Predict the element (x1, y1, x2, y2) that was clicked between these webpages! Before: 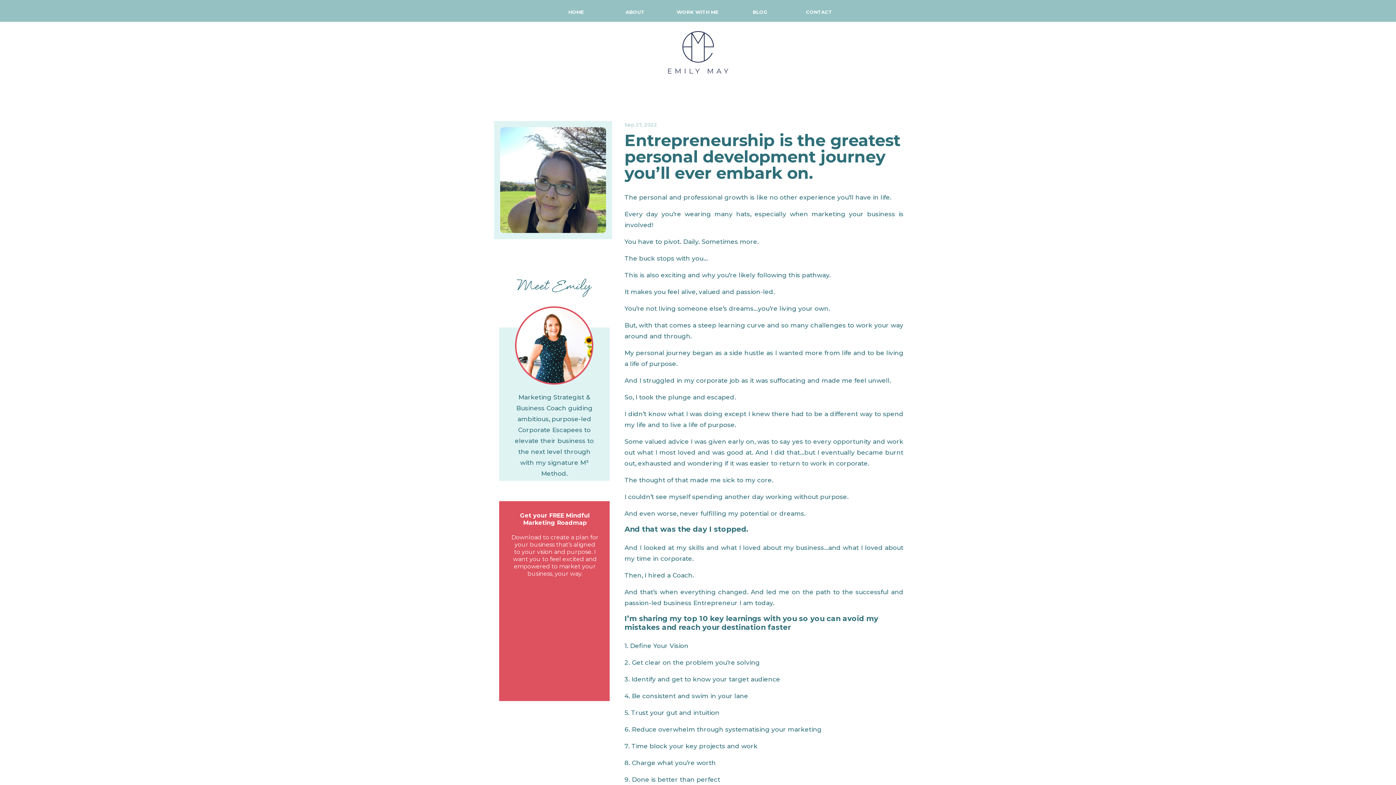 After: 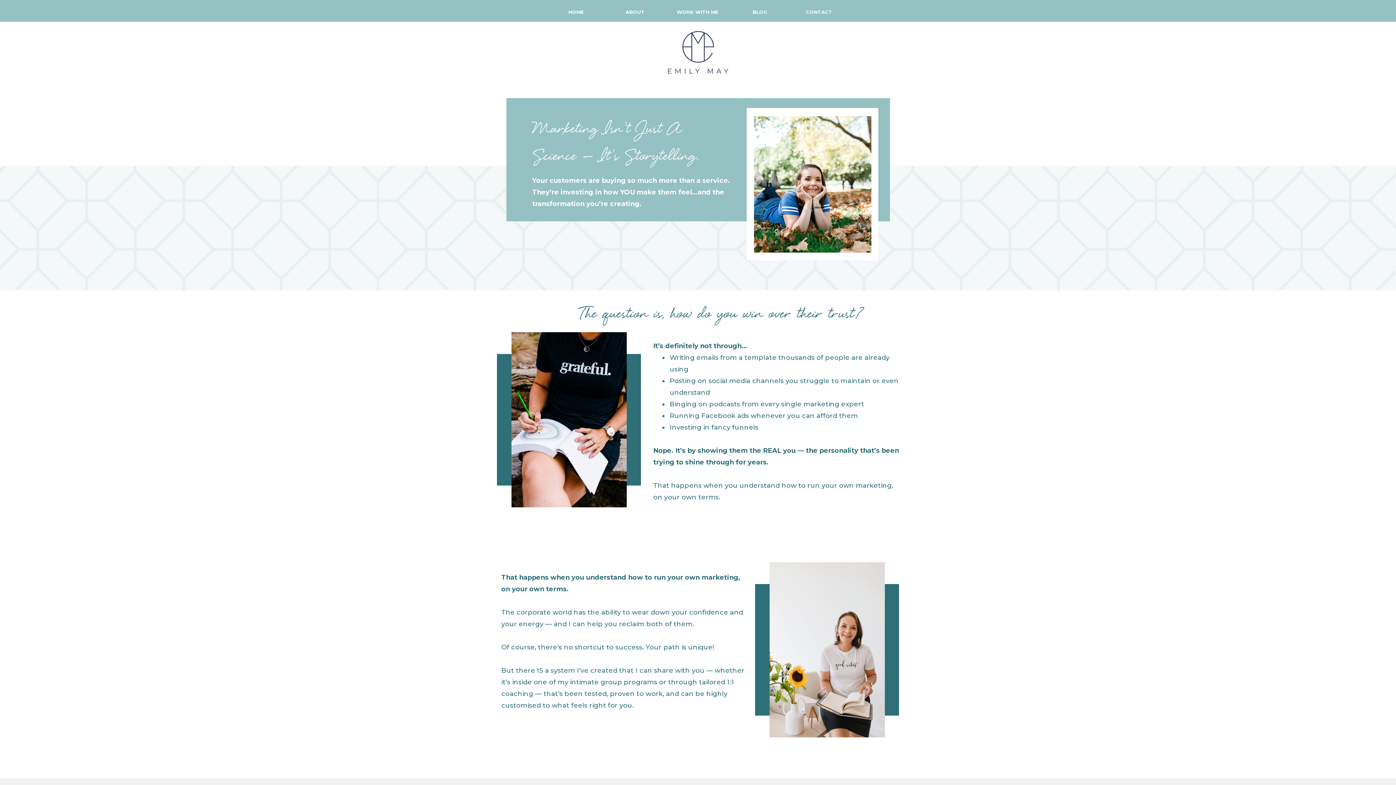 Action: label: WORK WITH ME bbox: (674, 8, 721, 14)